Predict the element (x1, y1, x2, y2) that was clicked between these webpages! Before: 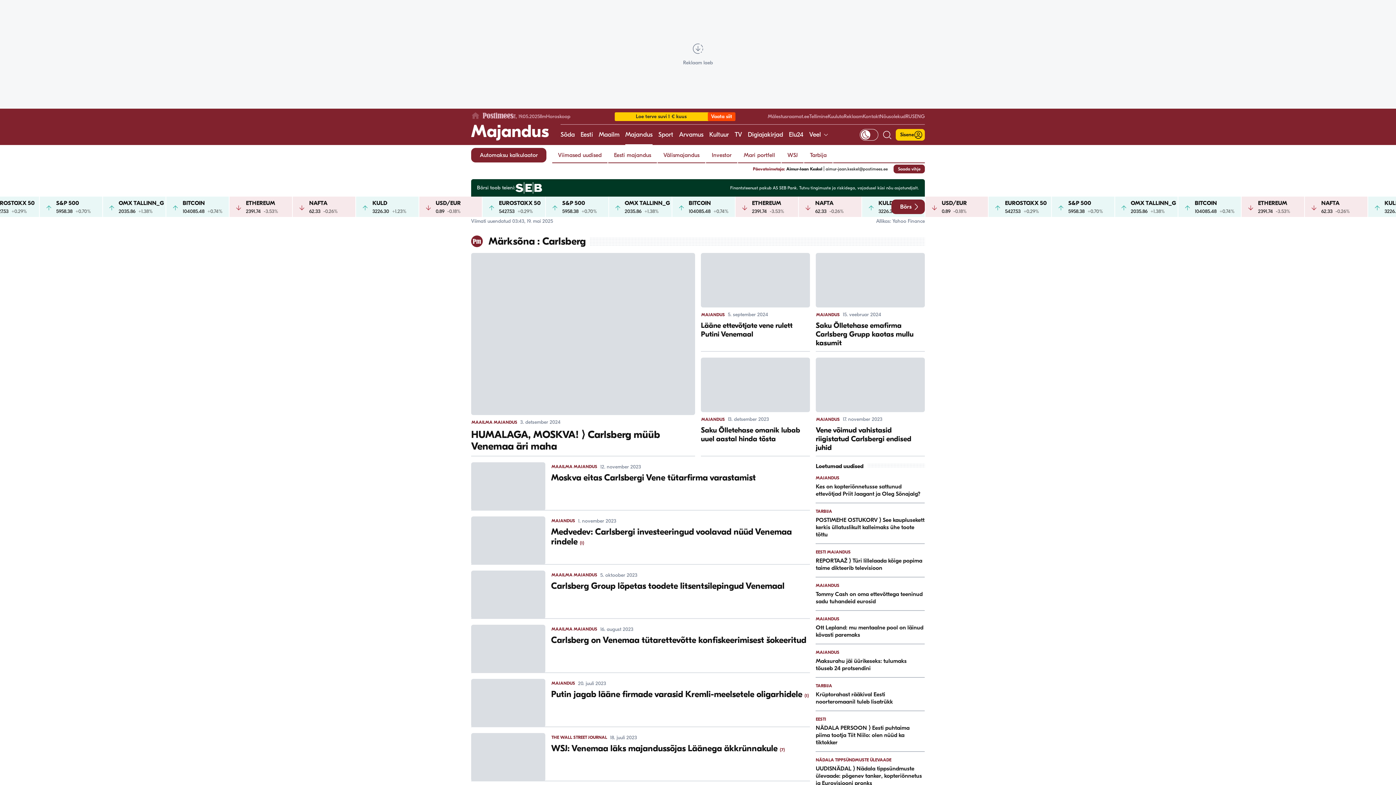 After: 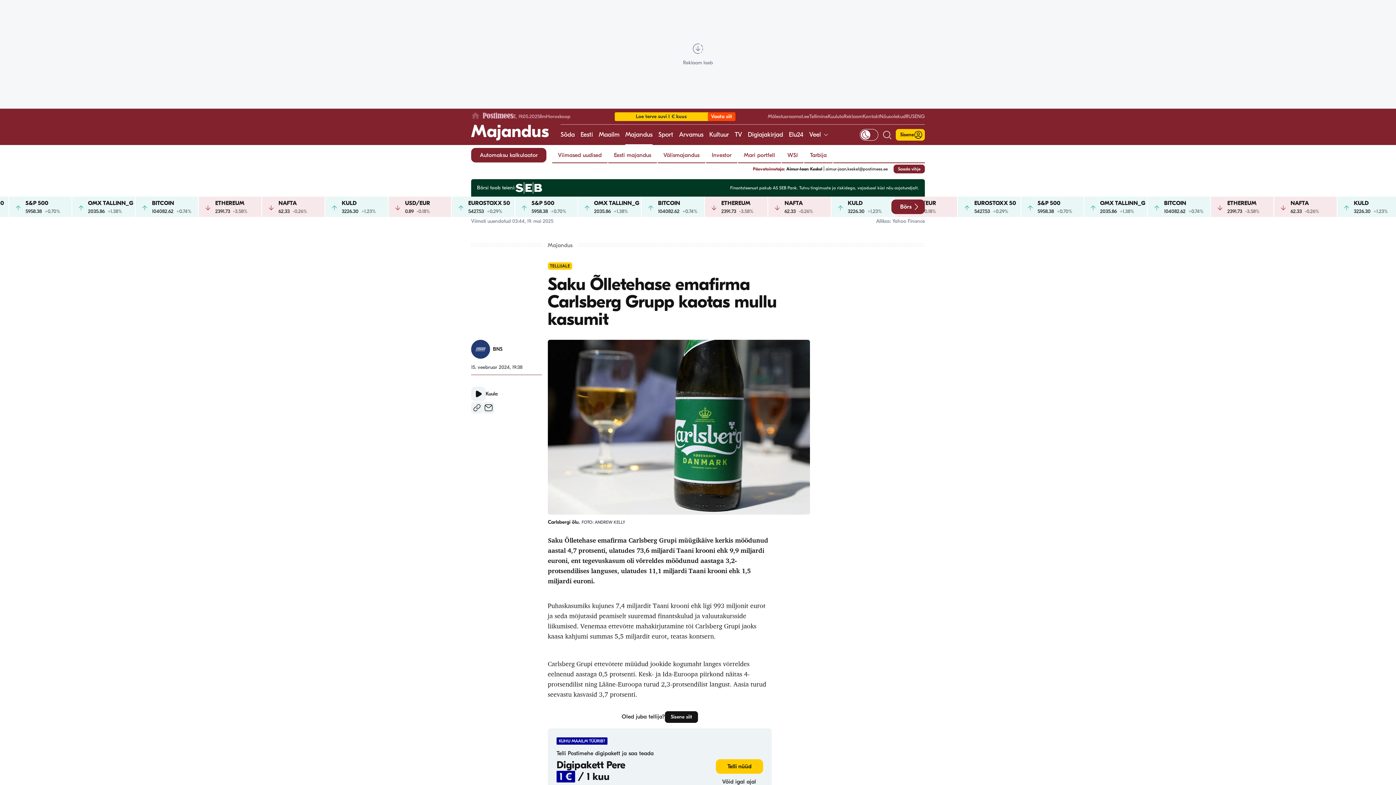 Action: label: MAJANDUS
15. veebruar 2024
Saku Õlletehase emafirma Carlsberg Grupp kaotas mullu kasumit bbox: (815, 253, 925, 351)